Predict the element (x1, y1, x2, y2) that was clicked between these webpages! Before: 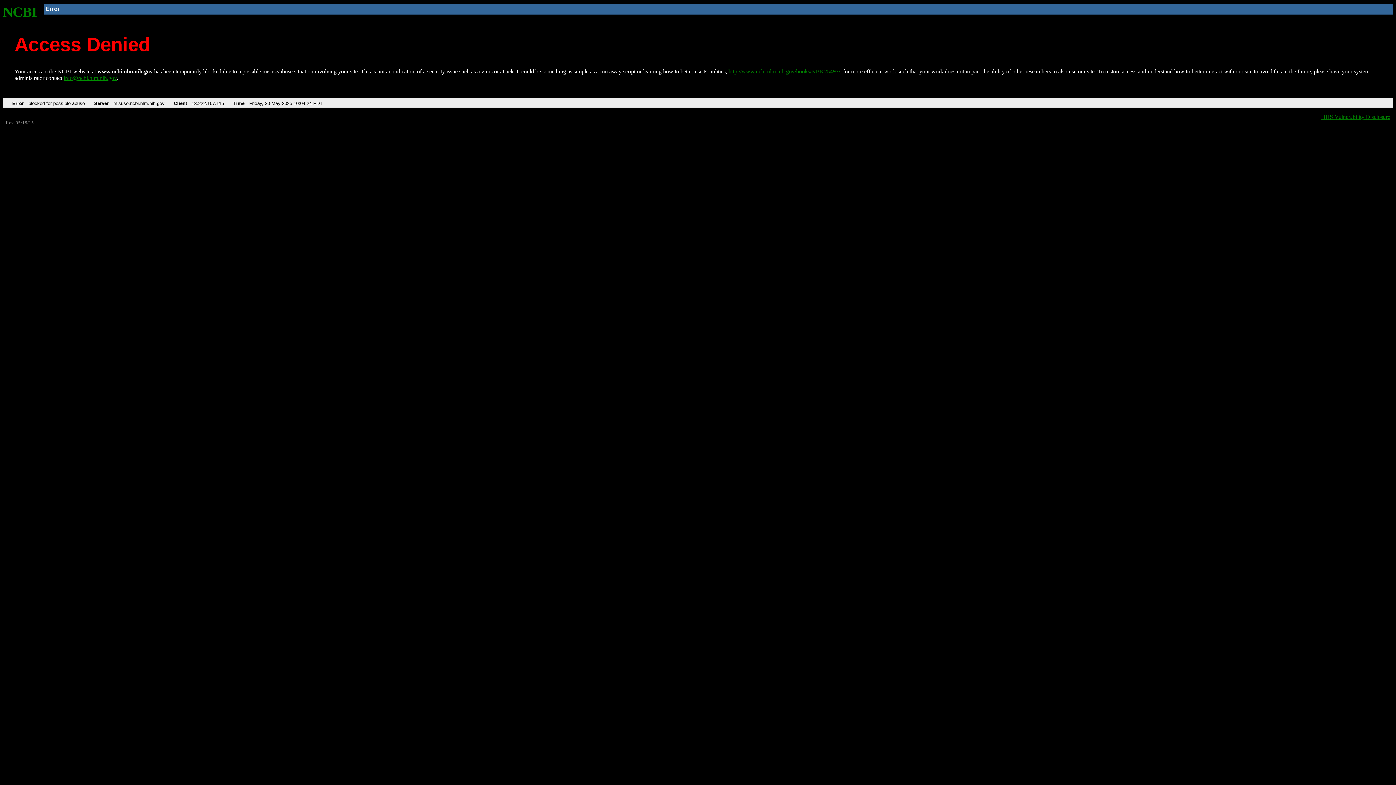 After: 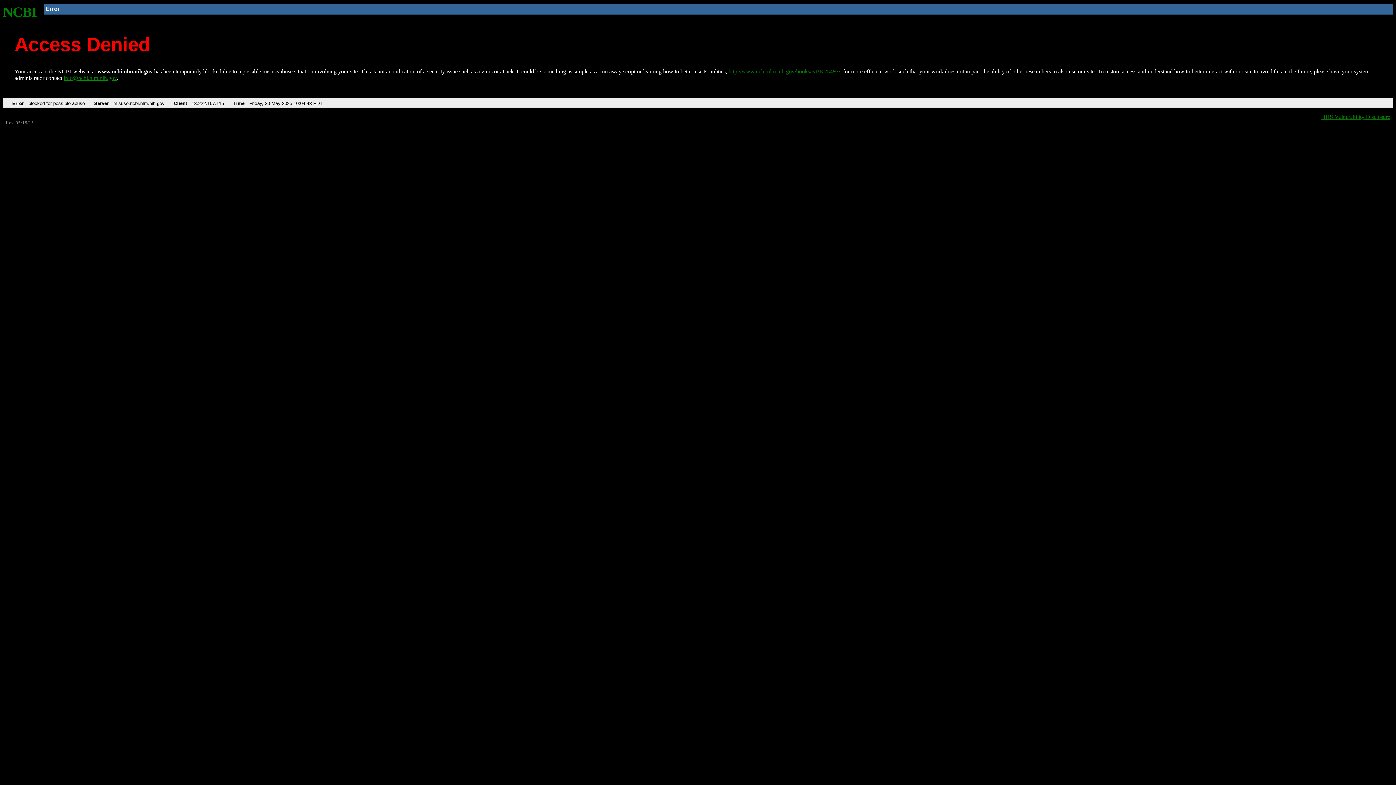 Action: label: NCBI bbox: (2, 4, 37, 19)